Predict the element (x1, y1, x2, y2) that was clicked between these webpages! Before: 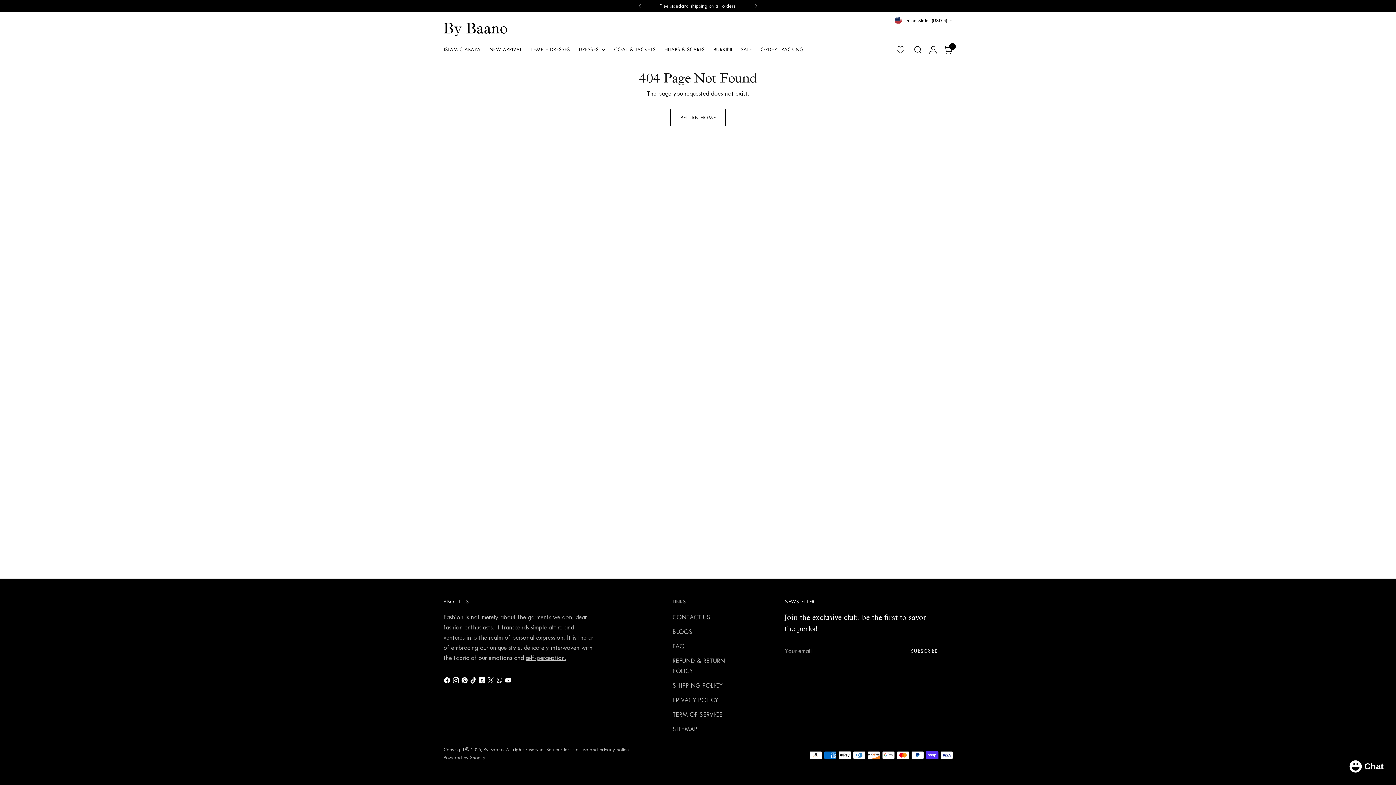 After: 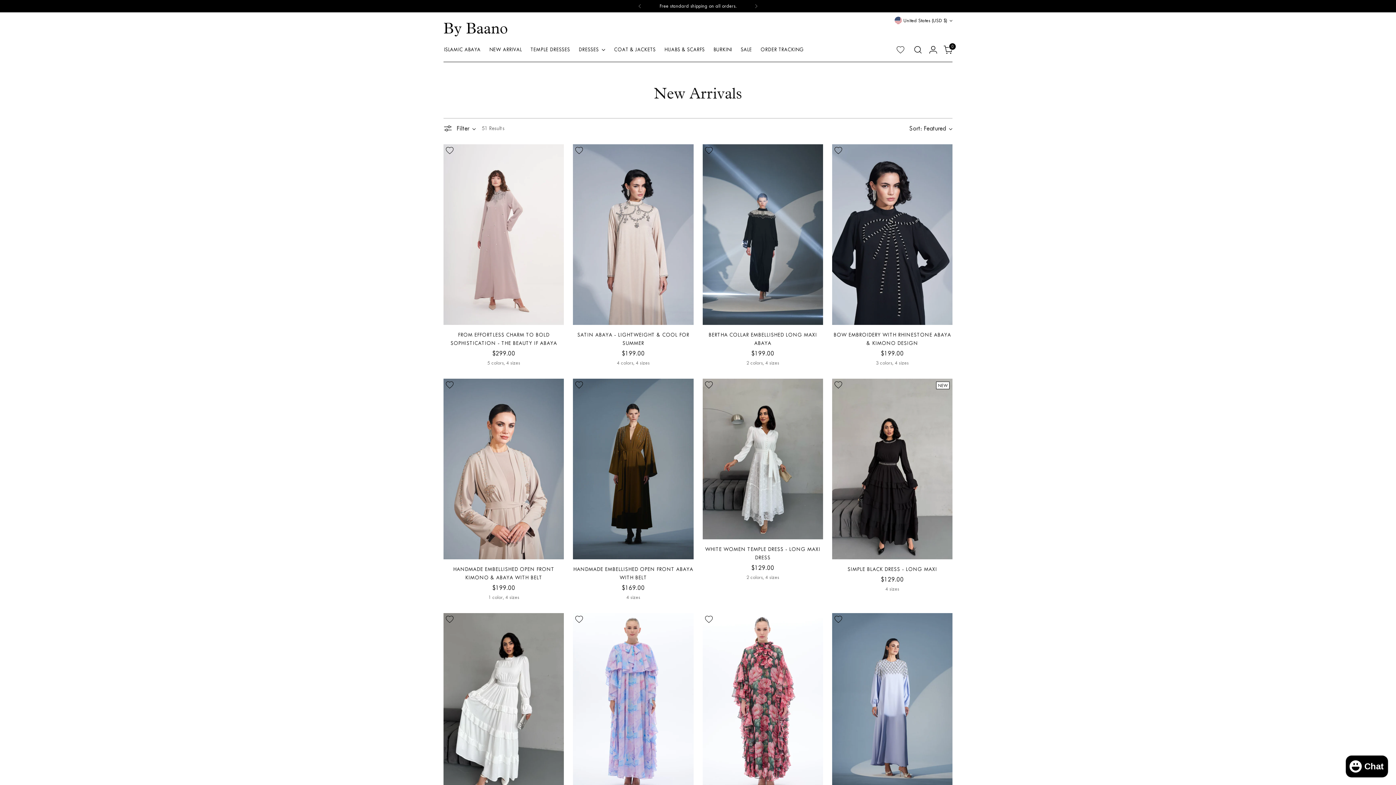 Action: bbox: (489, 41, 521, 57) label: NEW ARRIVAL